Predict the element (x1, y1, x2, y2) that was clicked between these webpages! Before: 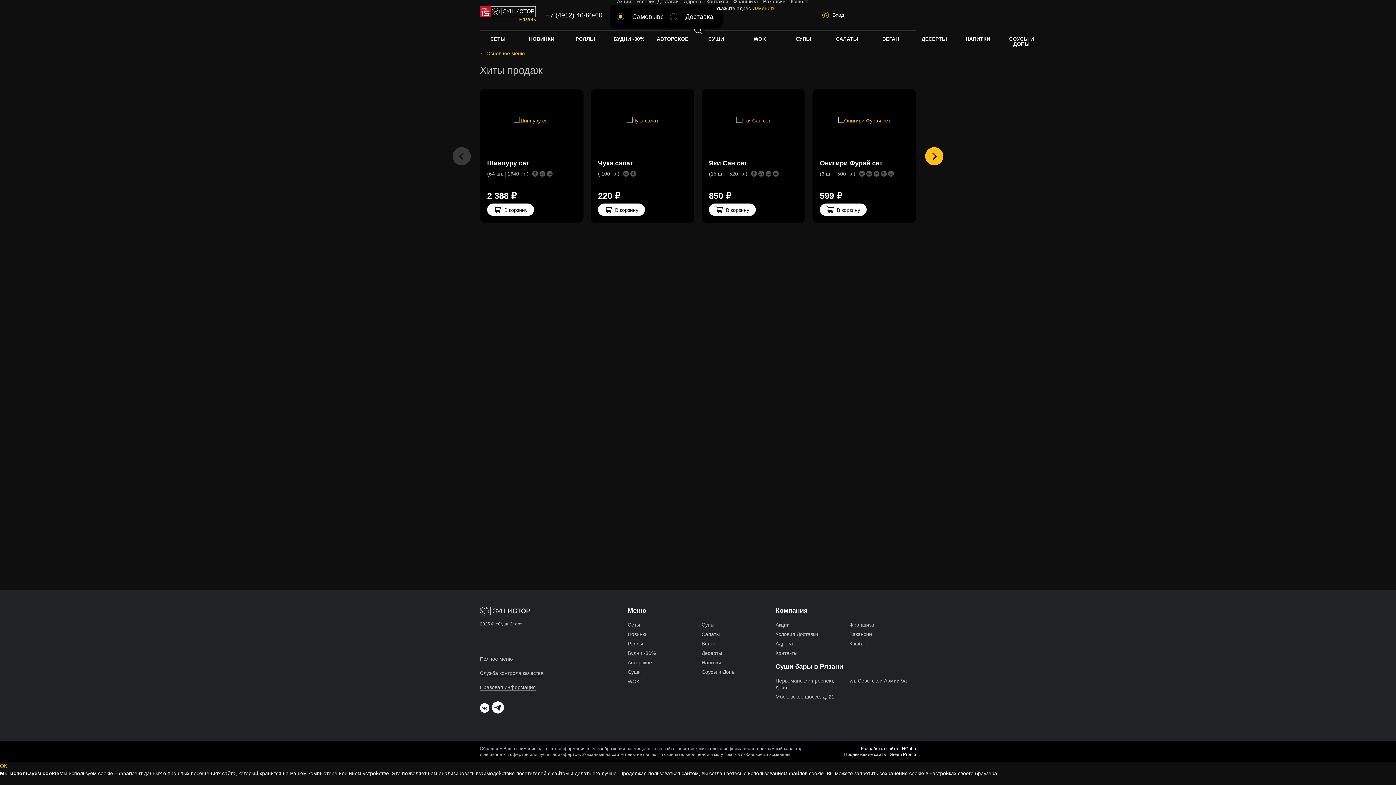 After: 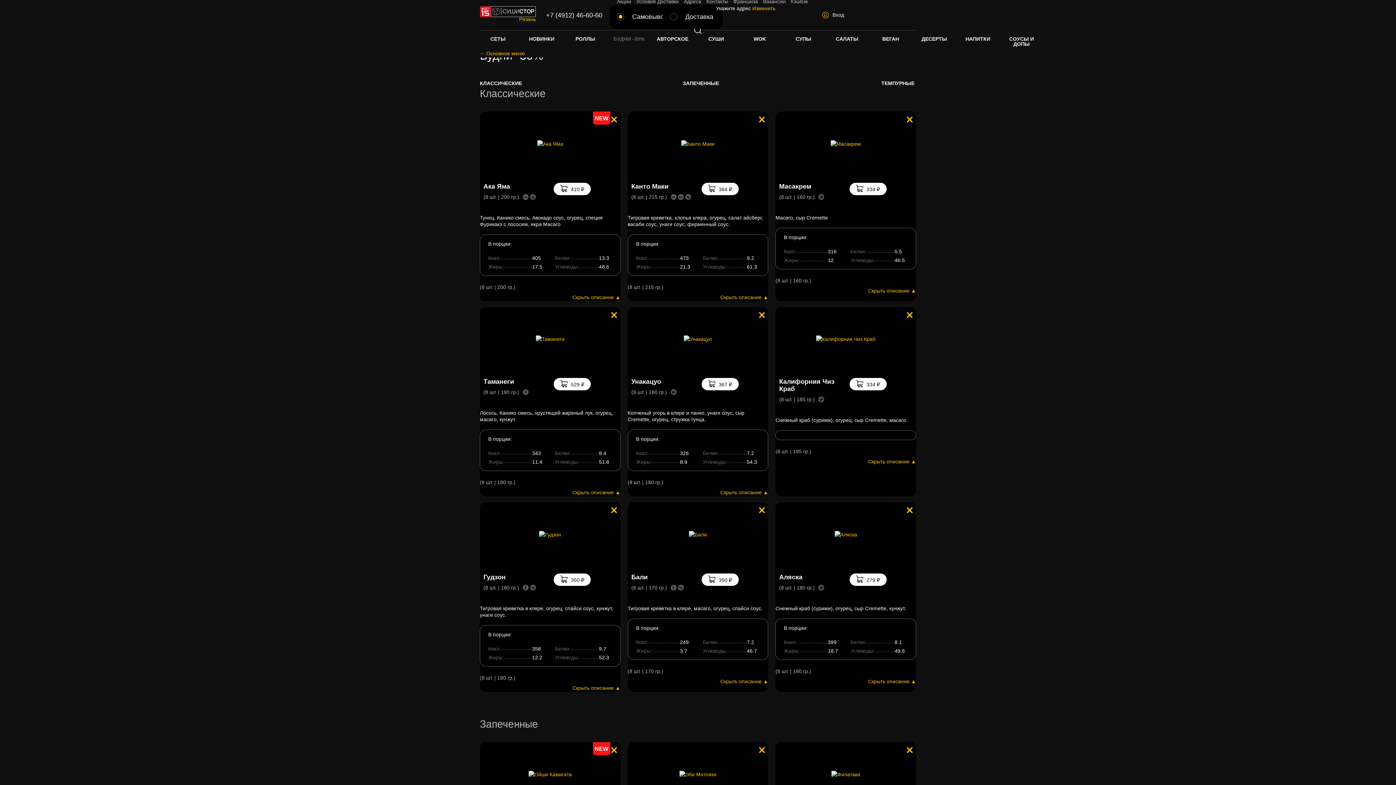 Action: label: БУДНИ -30% bbox: (610, 33, 647, 44)